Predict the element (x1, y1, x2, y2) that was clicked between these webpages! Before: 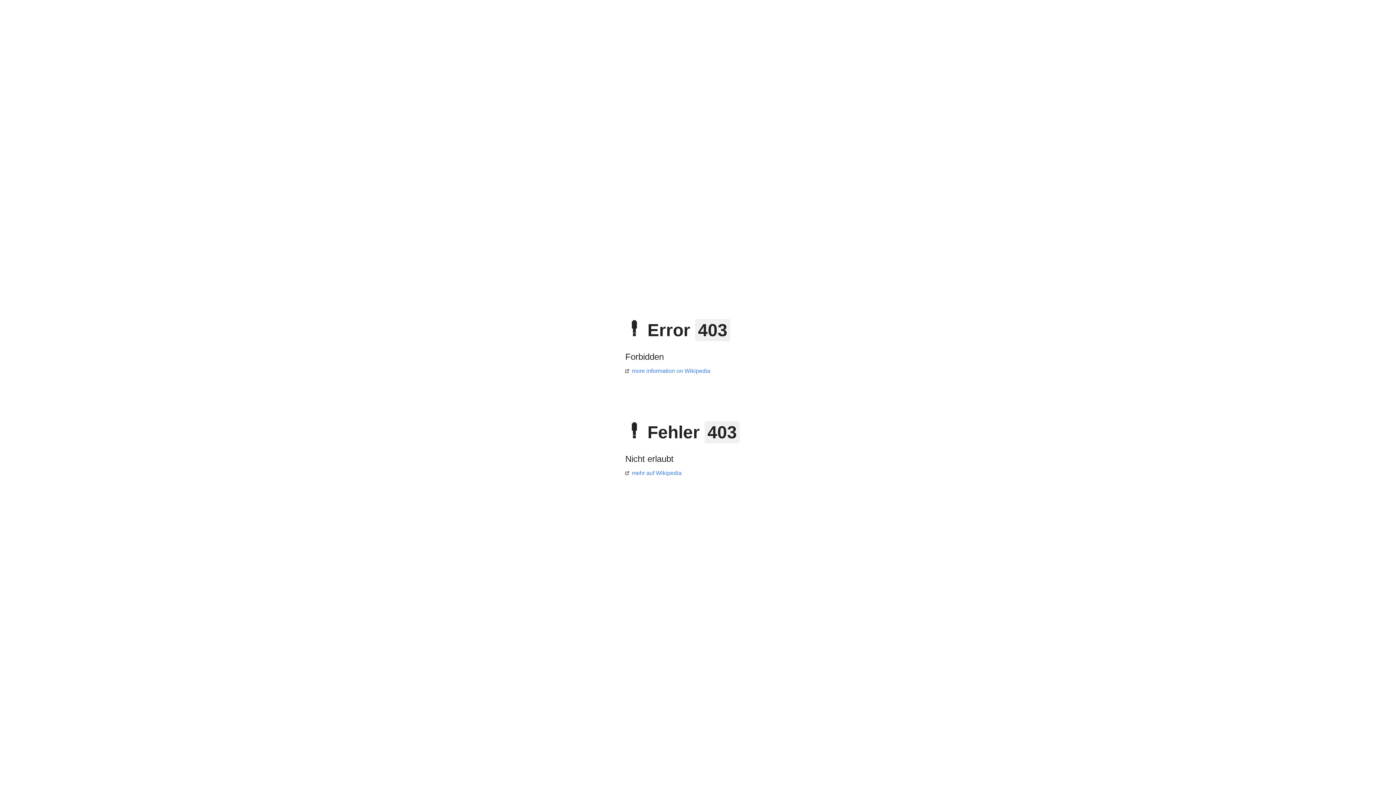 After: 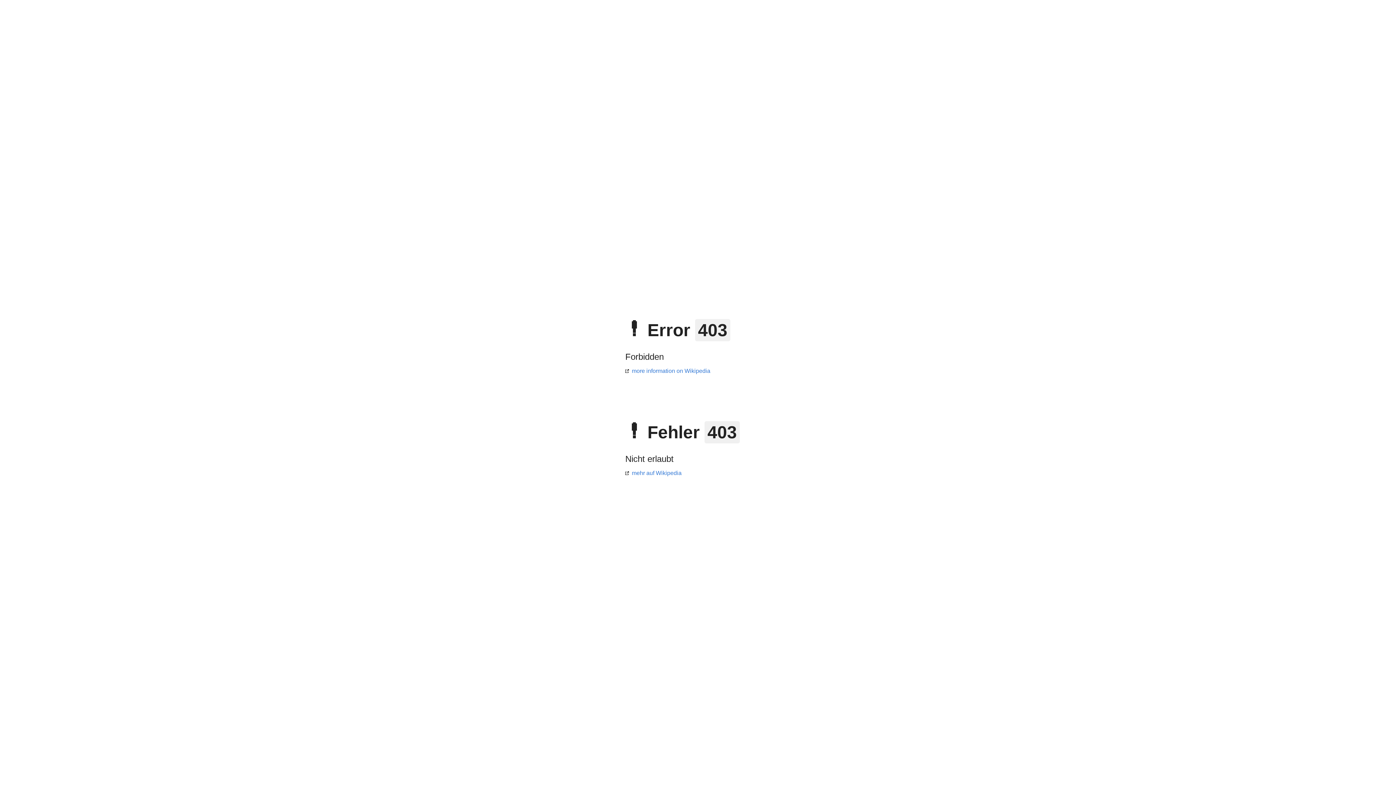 Action: label: more information on Wikipedia bbox: (625, 368, 710, 374)